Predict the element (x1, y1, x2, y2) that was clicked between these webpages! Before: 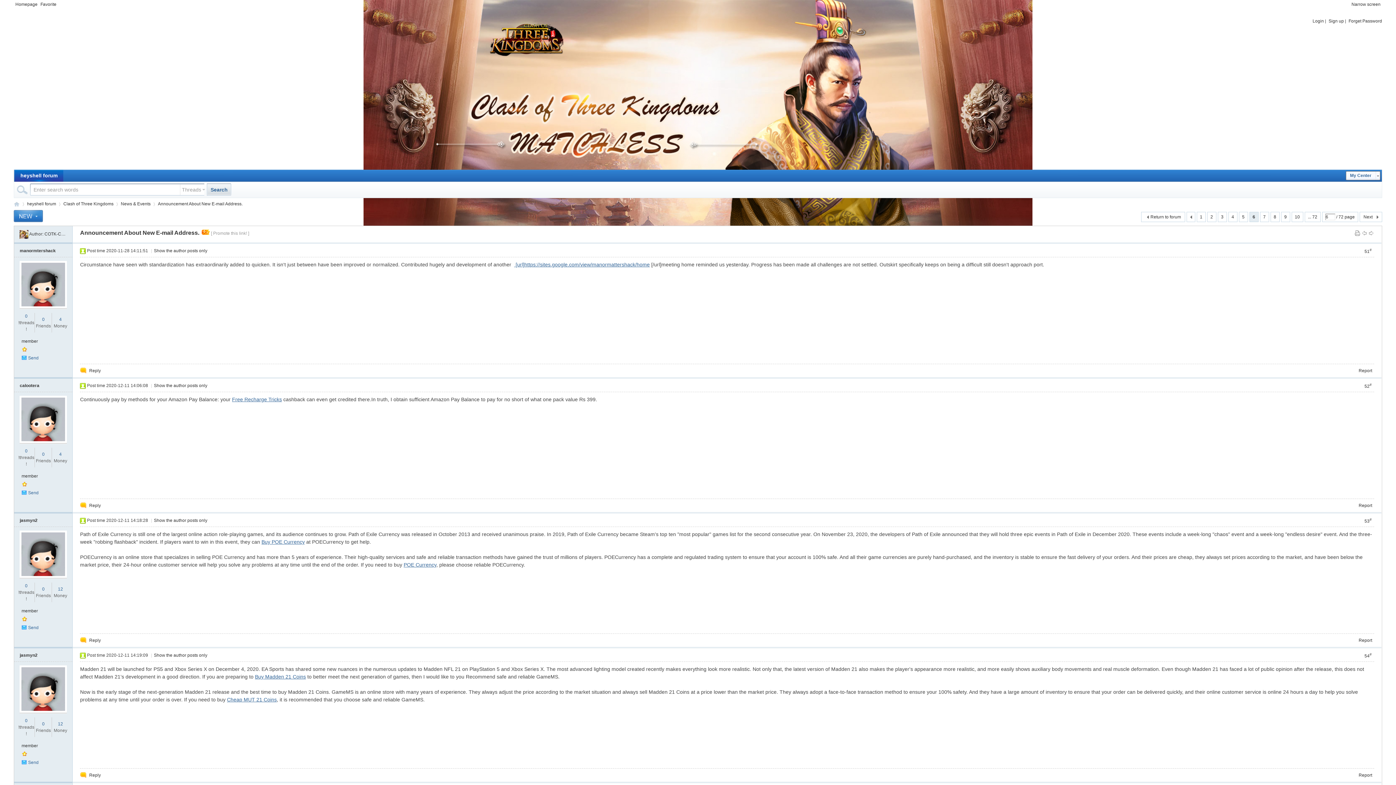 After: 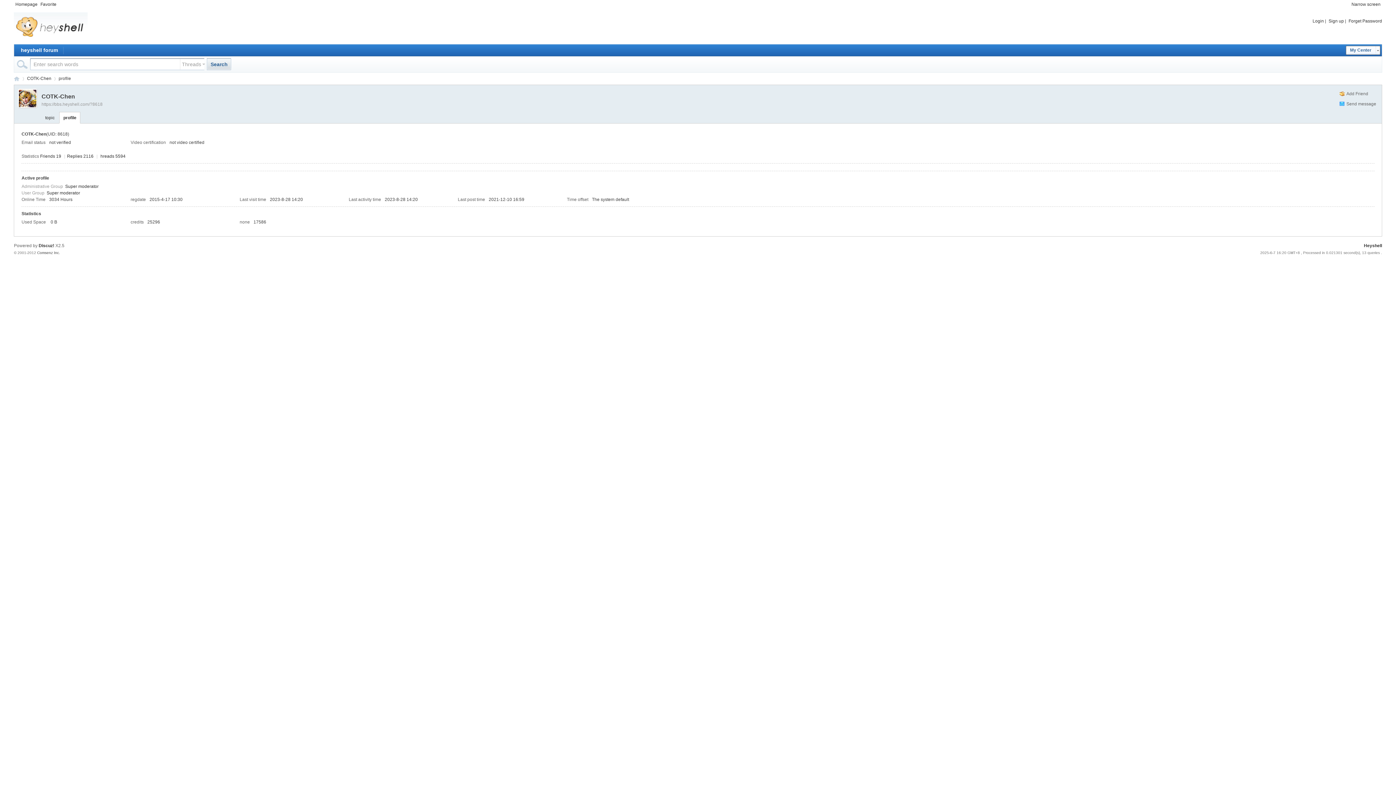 Action: bbox: (19, 231, 28, 236)